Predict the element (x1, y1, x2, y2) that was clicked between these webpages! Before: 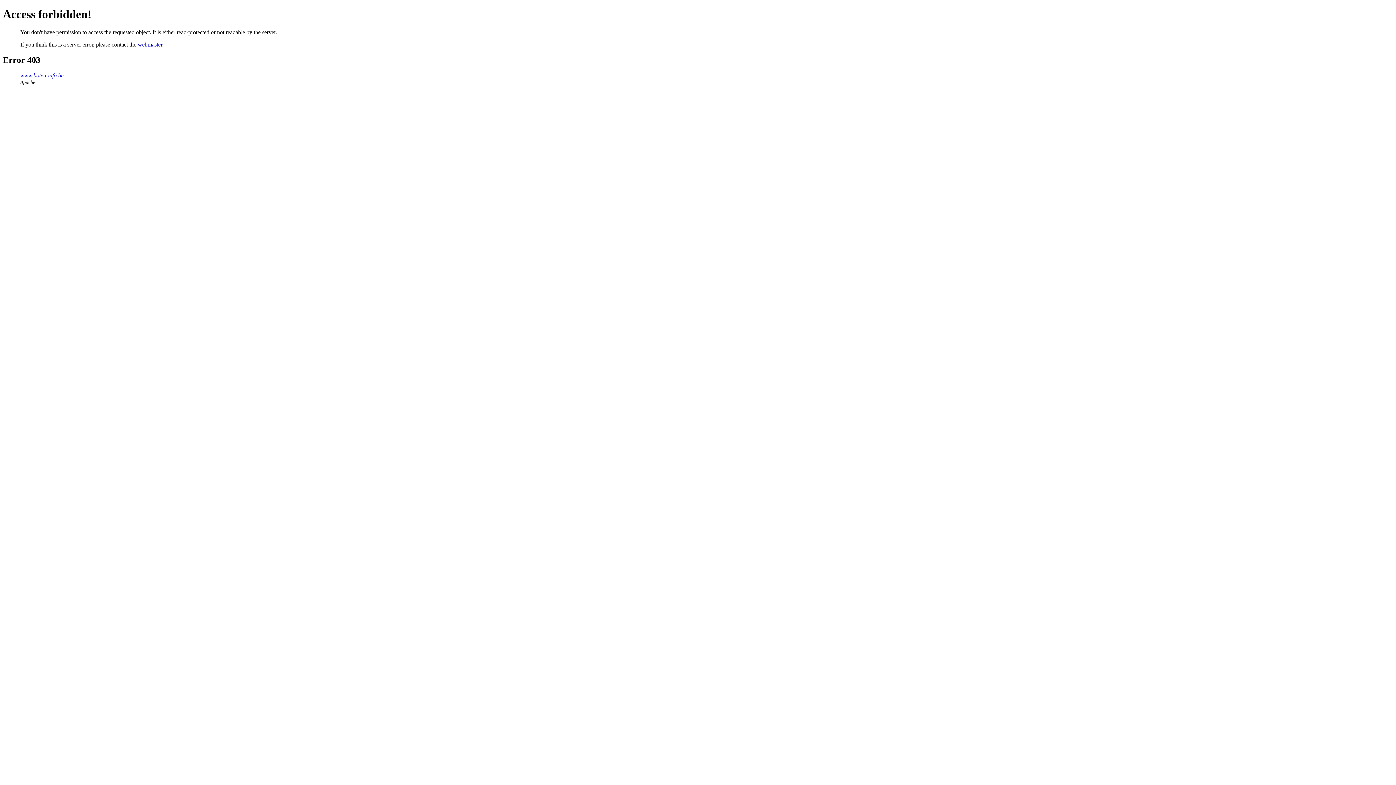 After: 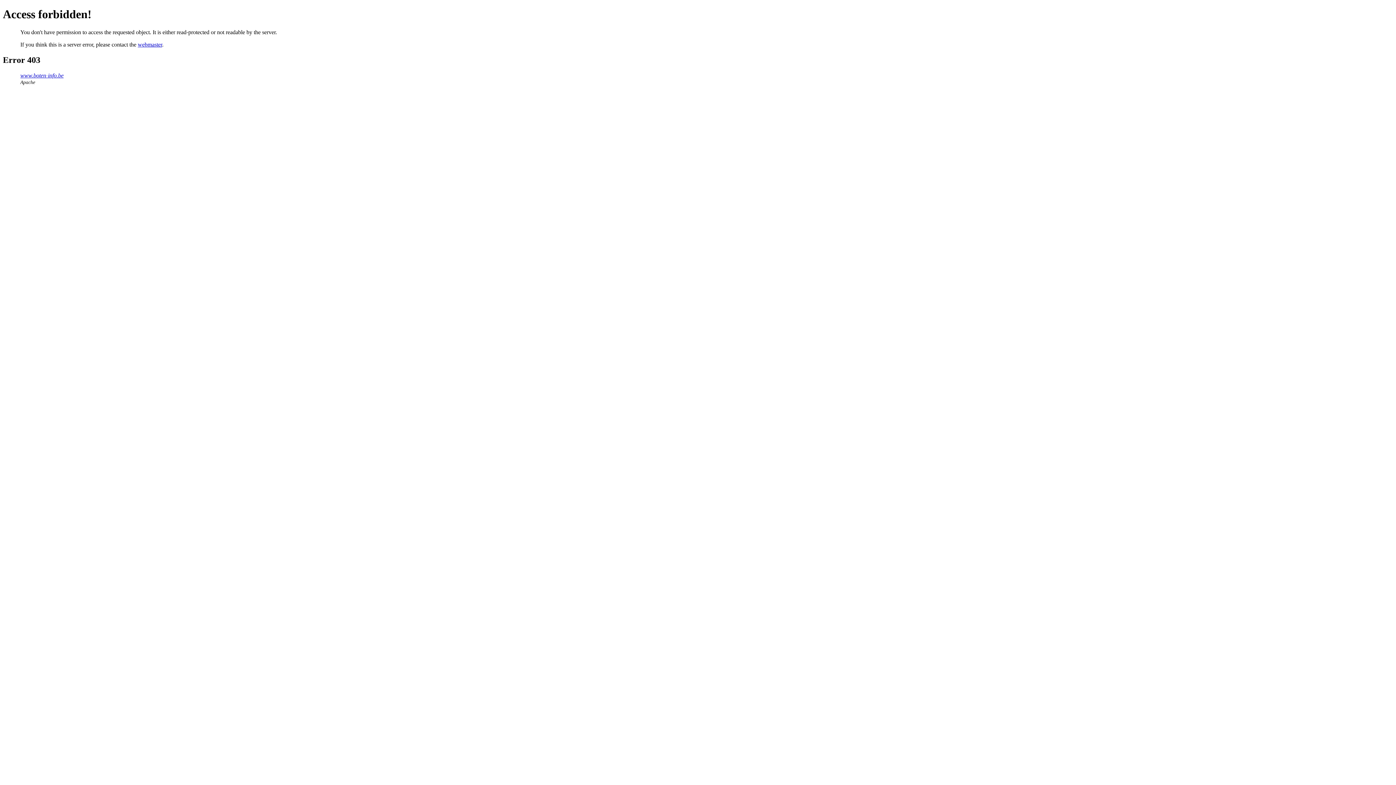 Action: bbox: (137, 41, 162, 47) label: webmaster